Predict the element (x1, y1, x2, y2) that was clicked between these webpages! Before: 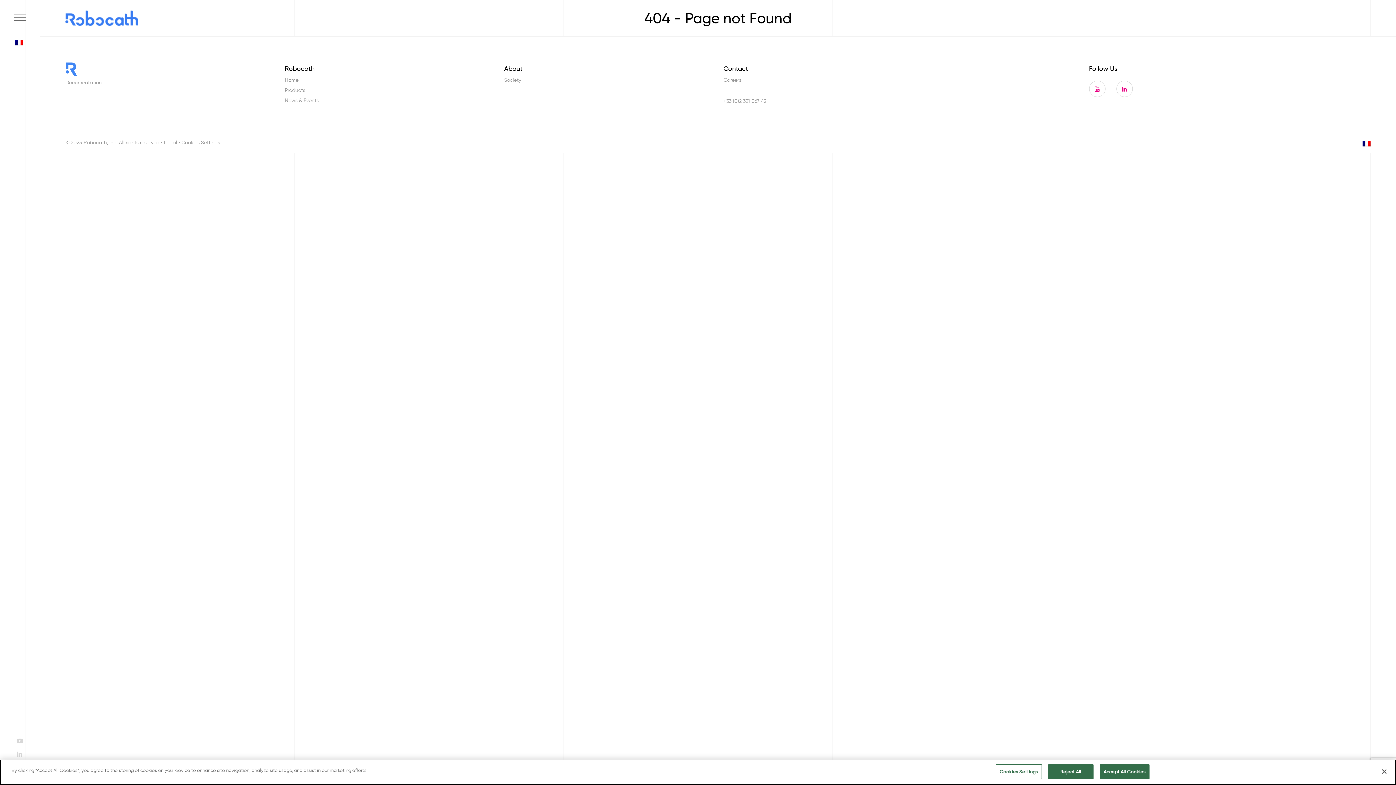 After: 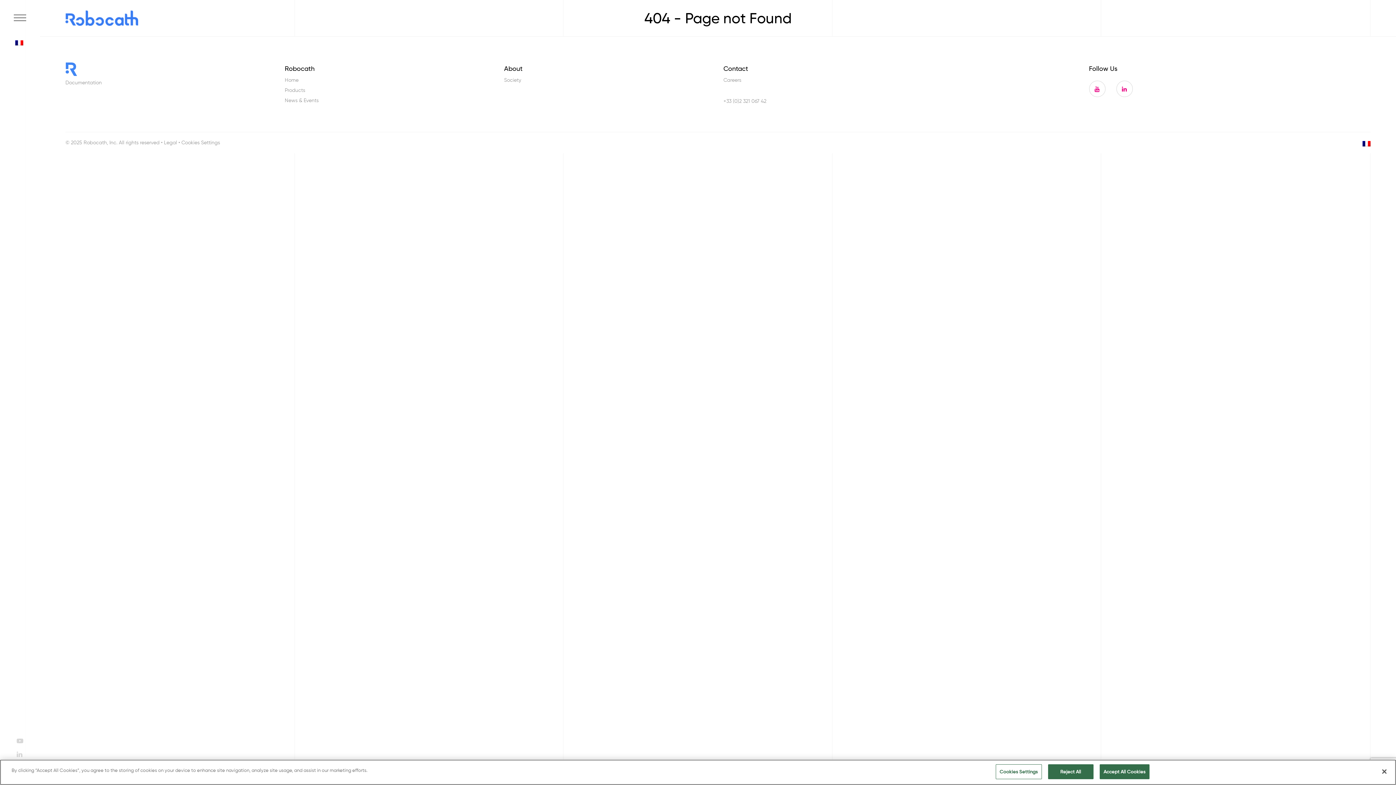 Action: label: Documentation bbox: (65, 79, 101, 85)